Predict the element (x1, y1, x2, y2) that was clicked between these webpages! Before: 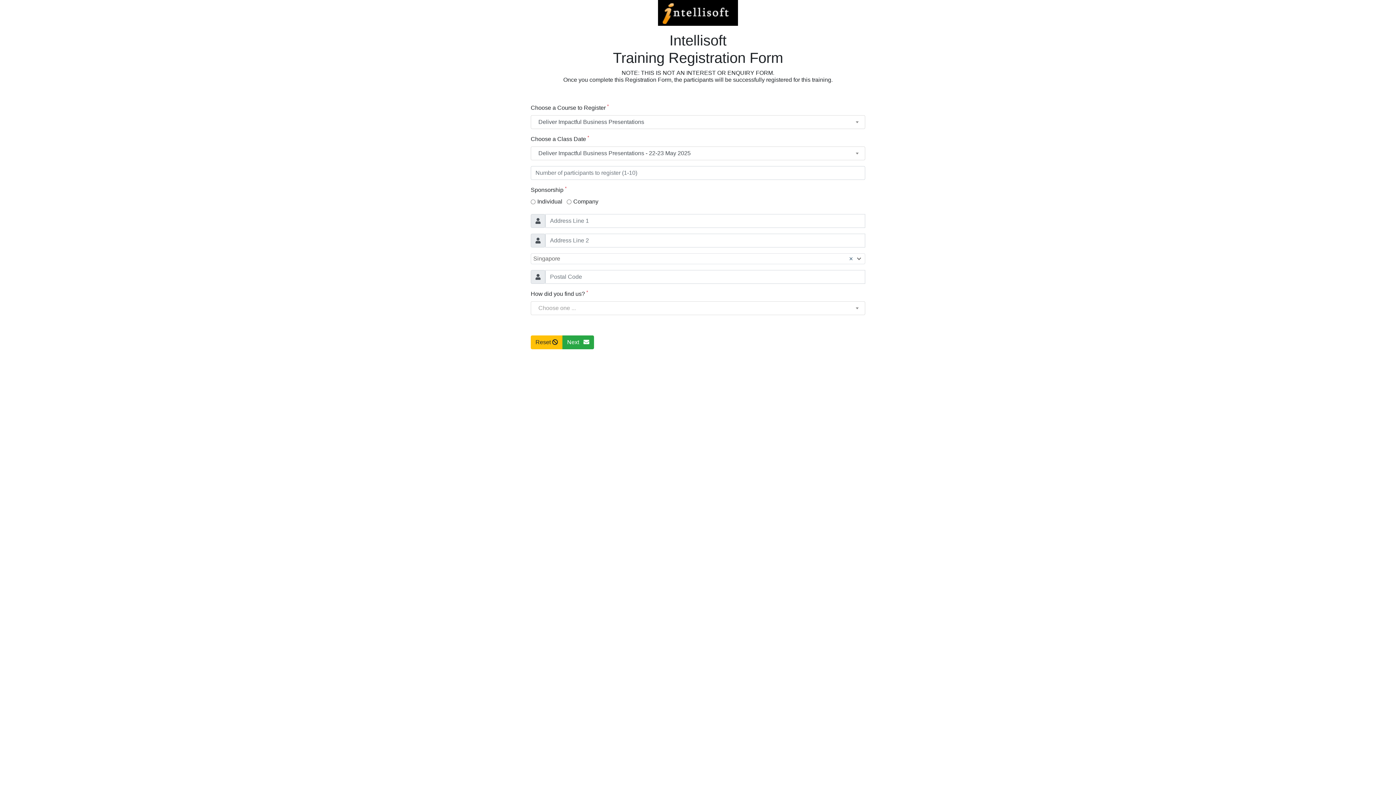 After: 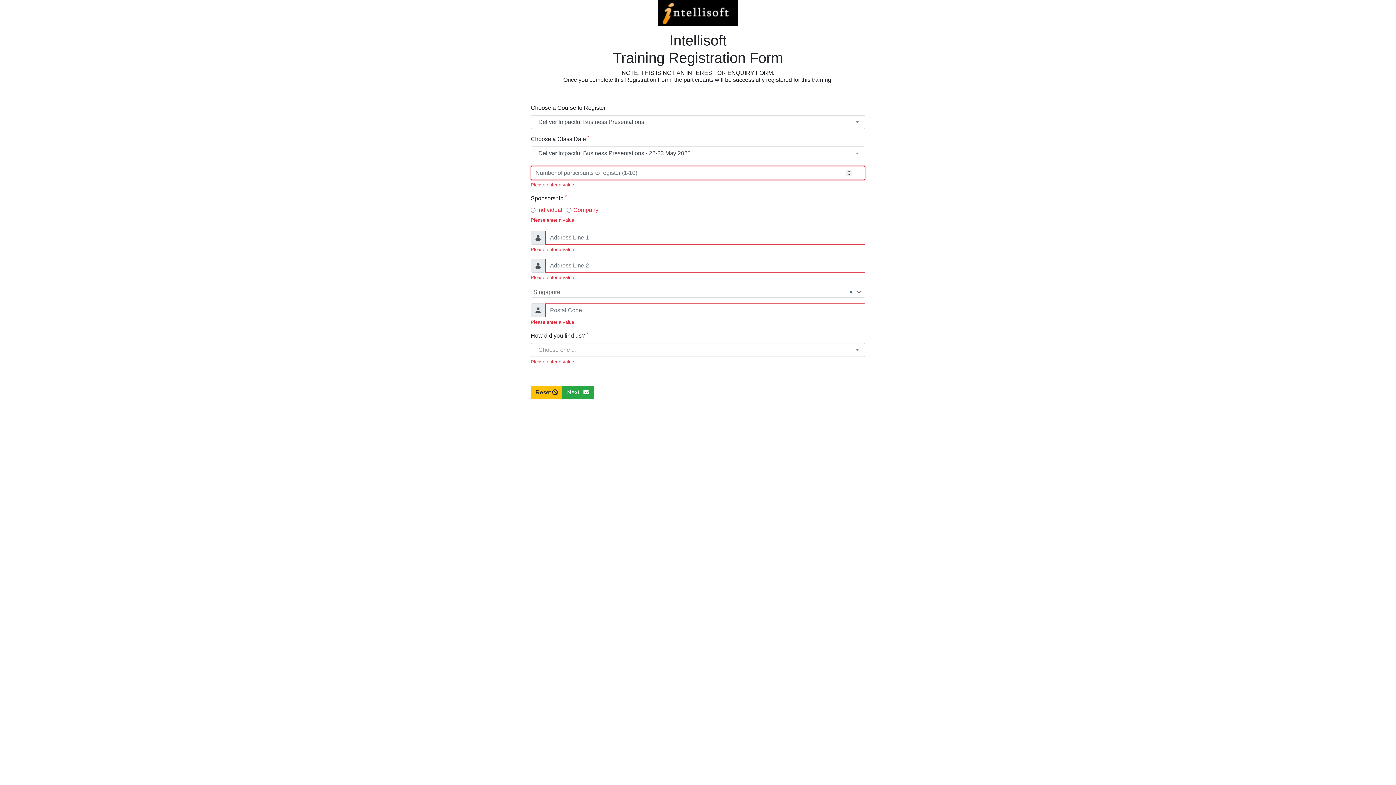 Action: bbox: (562, 335, 594, 349) label: Next 